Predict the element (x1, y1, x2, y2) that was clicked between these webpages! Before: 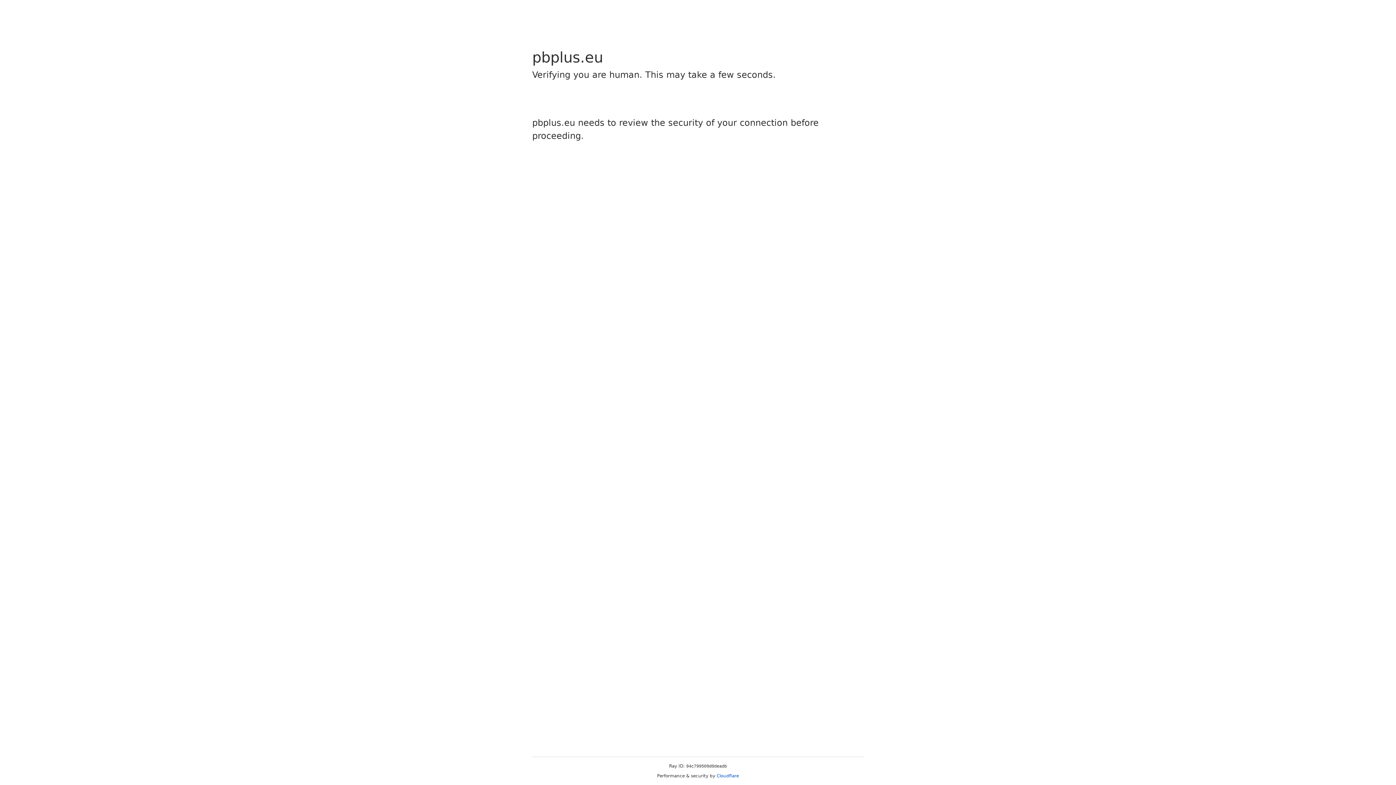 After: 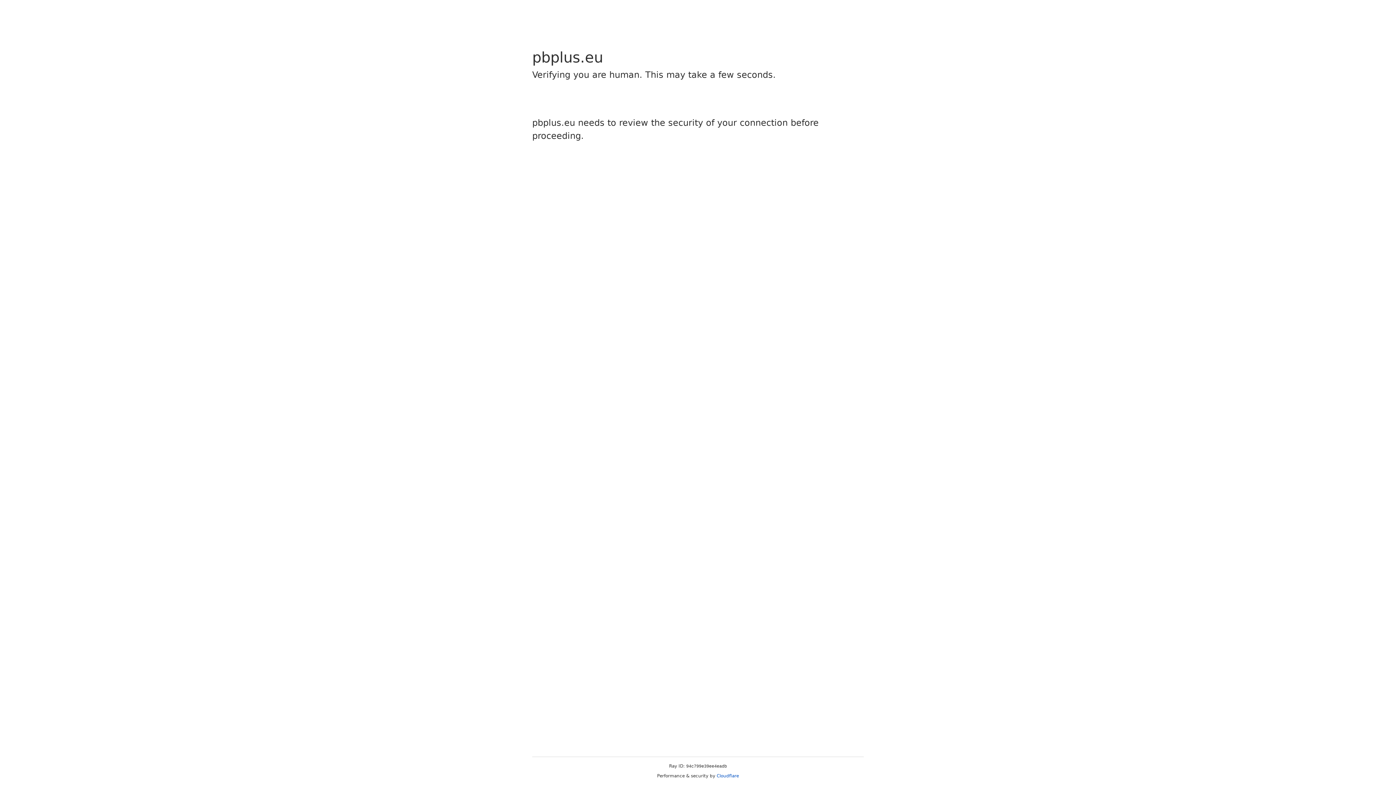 Action: bbox: (716, 773, 739, 778) label: Cloudflare